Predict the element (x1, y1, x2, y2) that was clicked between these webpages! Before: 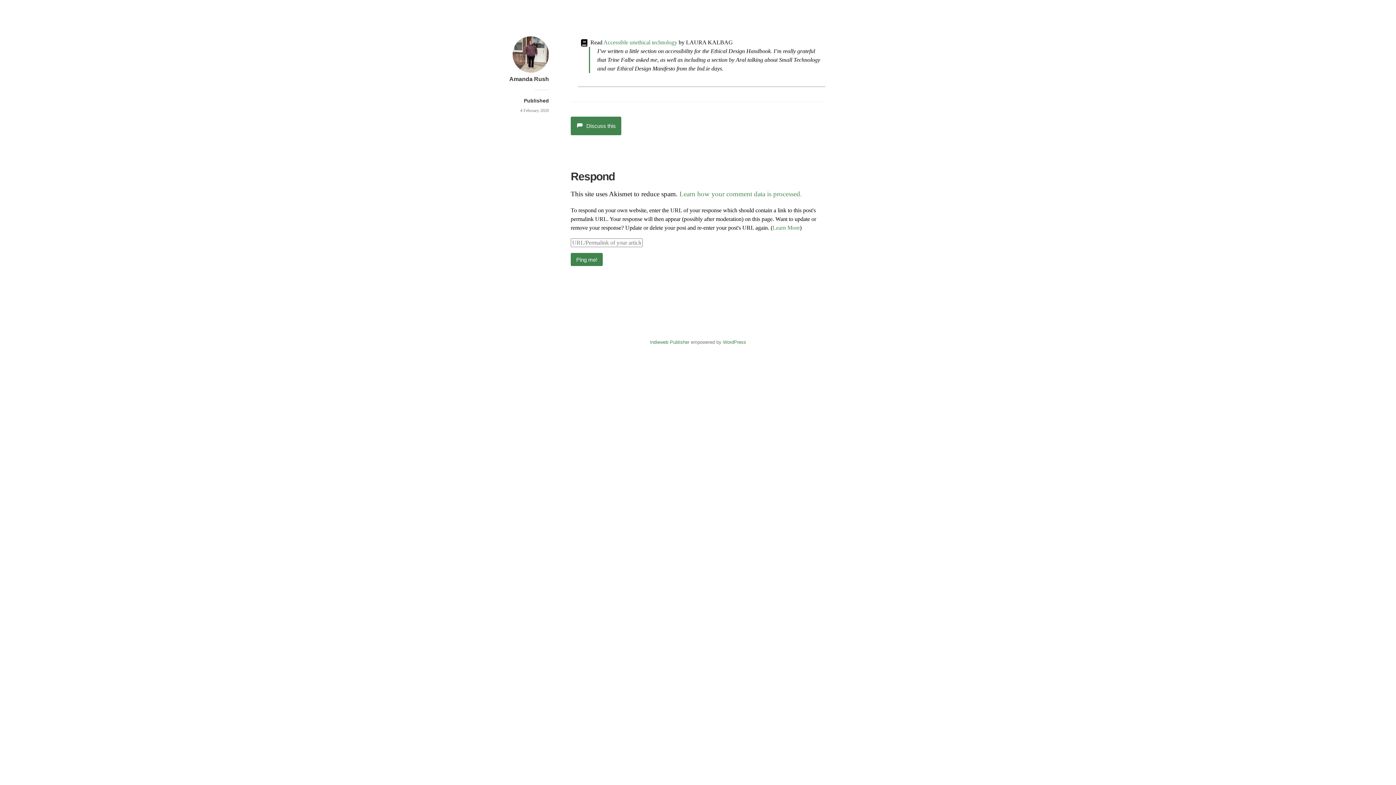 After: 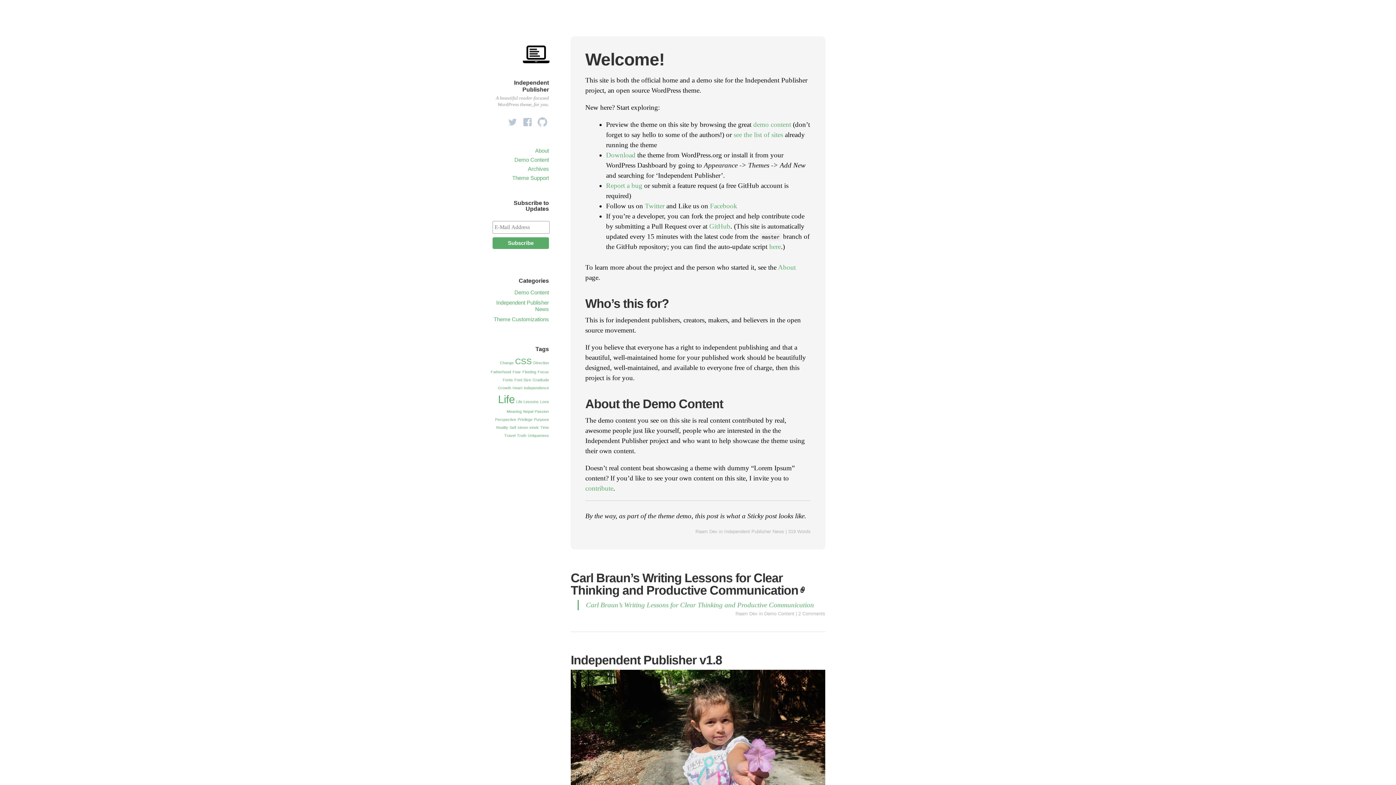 Action: bbox: (650, 339, 689, 345) label: Indieweb Publisher